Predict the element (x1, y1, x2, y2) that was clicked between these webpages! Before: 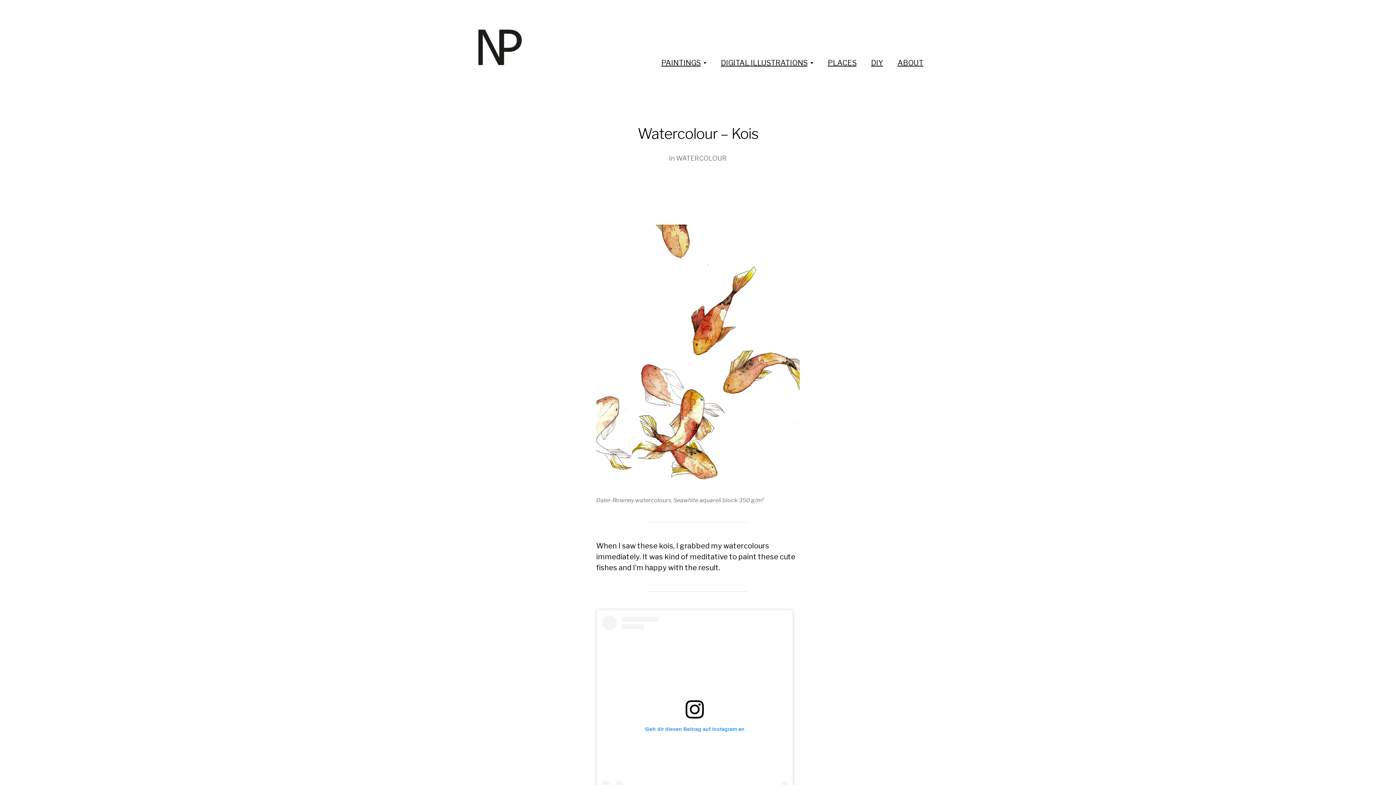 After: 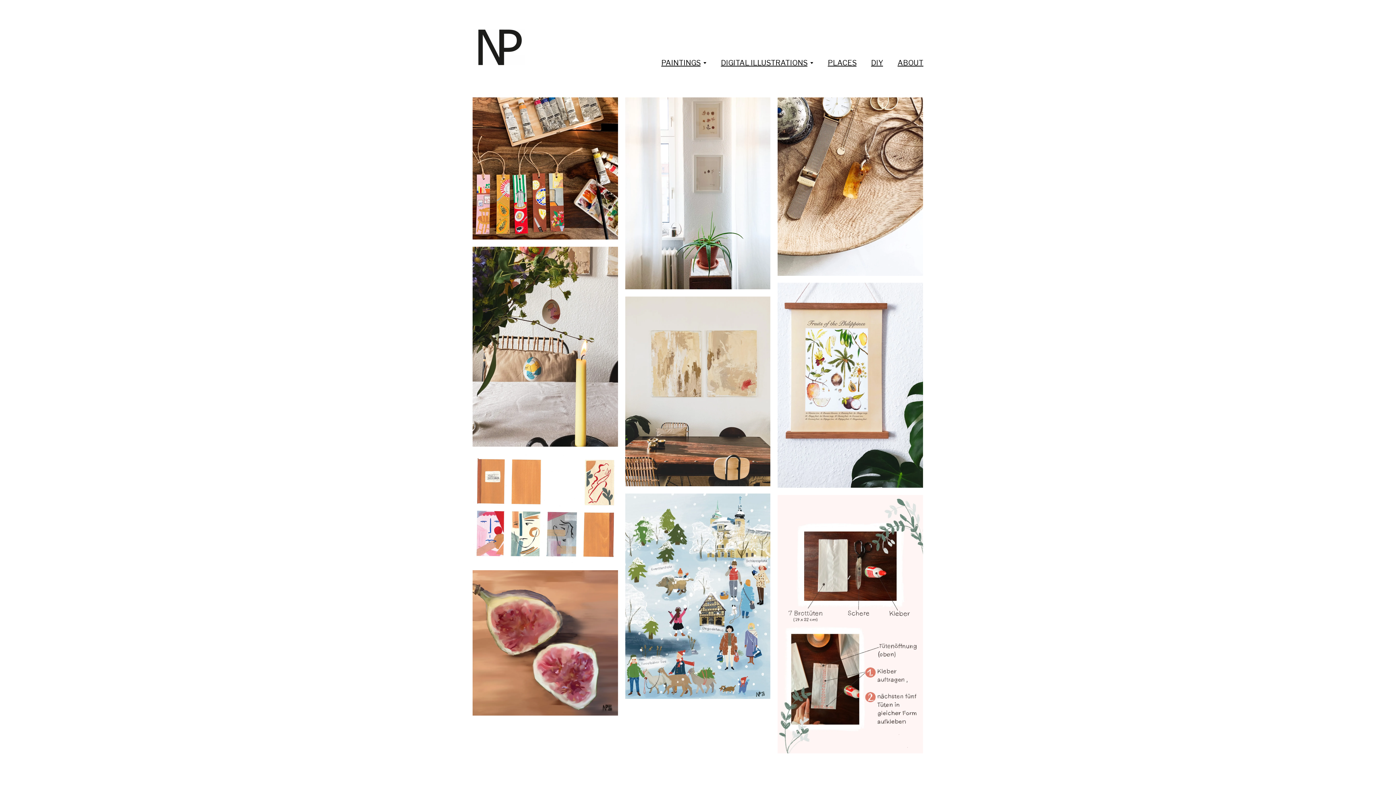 Action: label: NP bbox: (472, 29, 552, 65)